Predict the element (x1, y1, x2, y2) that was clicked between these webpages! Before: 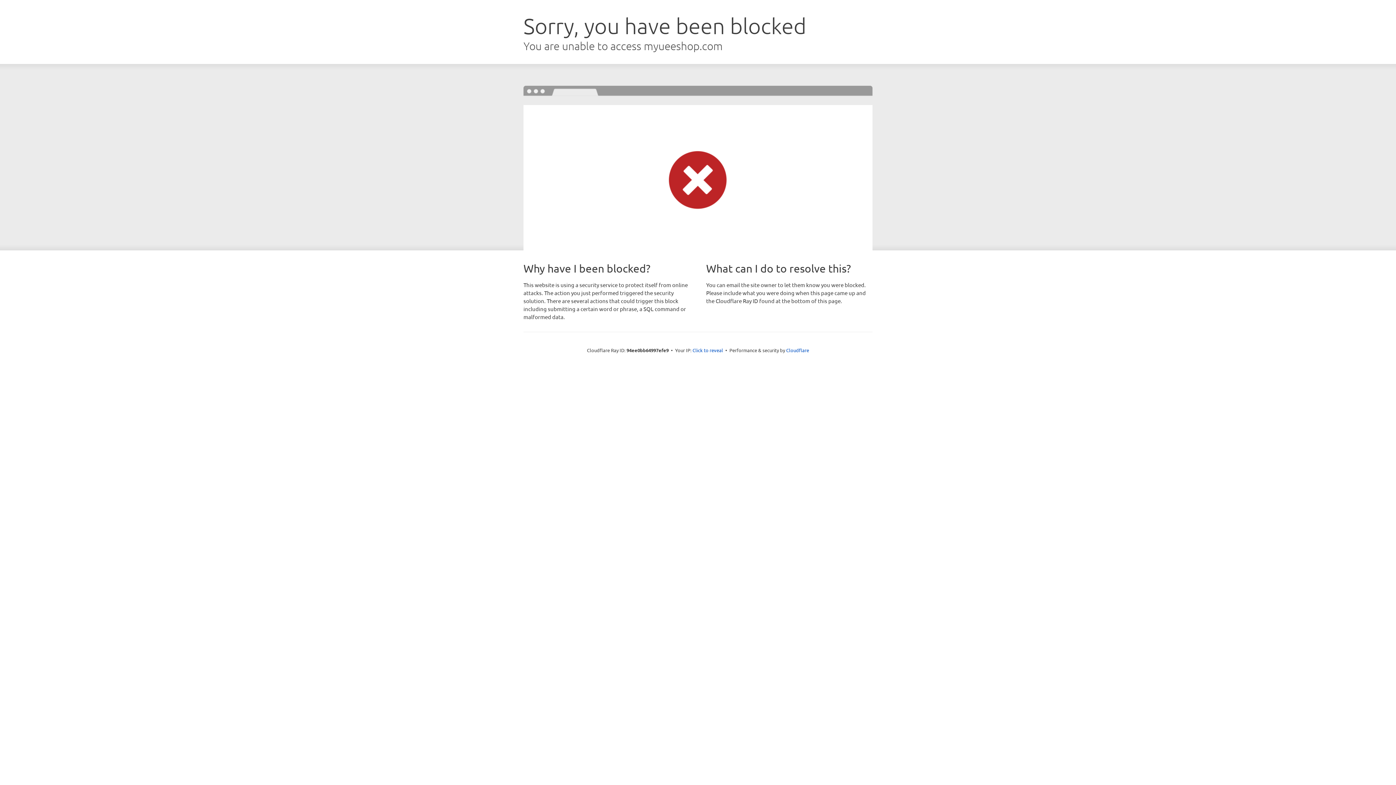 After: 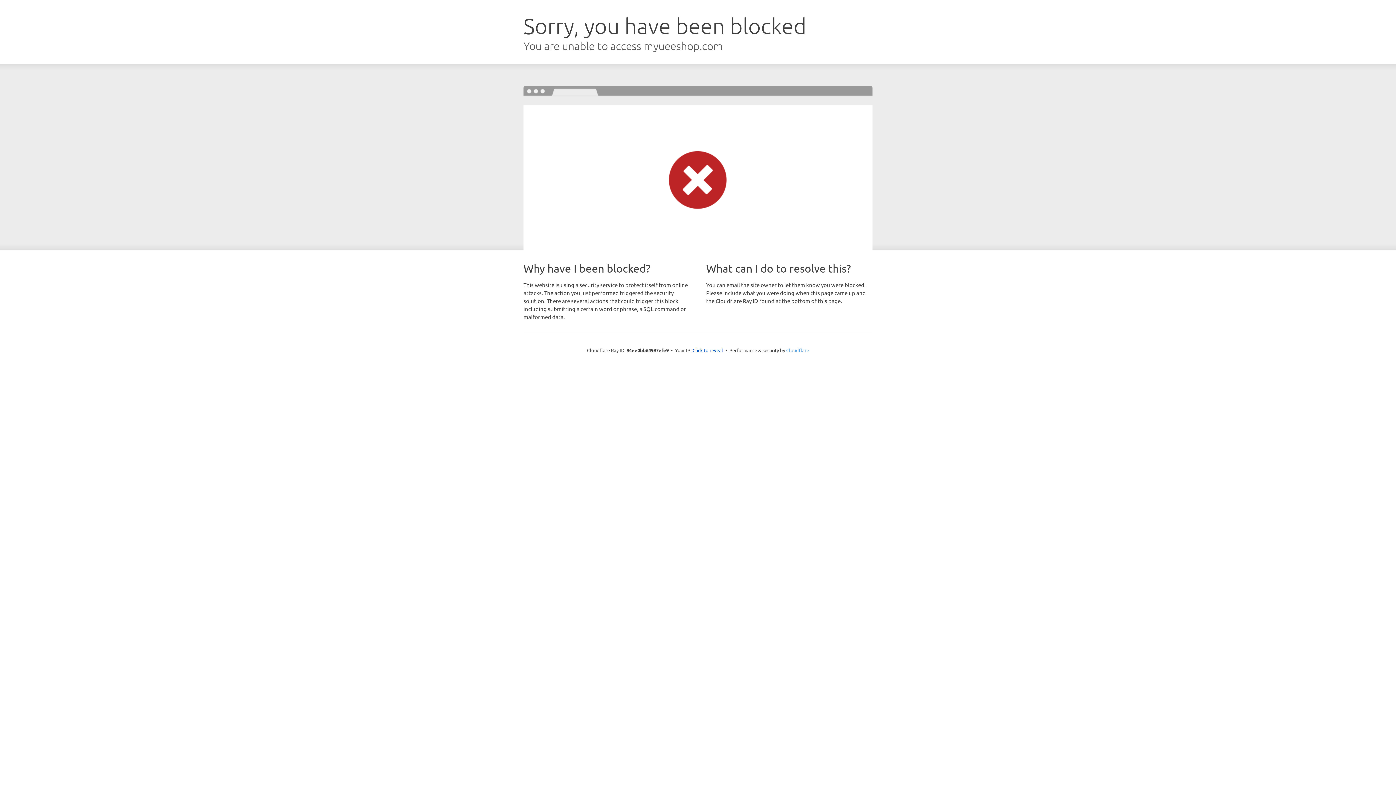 Action: label: Cloudflare bbox: (786, 347, 809, 353)